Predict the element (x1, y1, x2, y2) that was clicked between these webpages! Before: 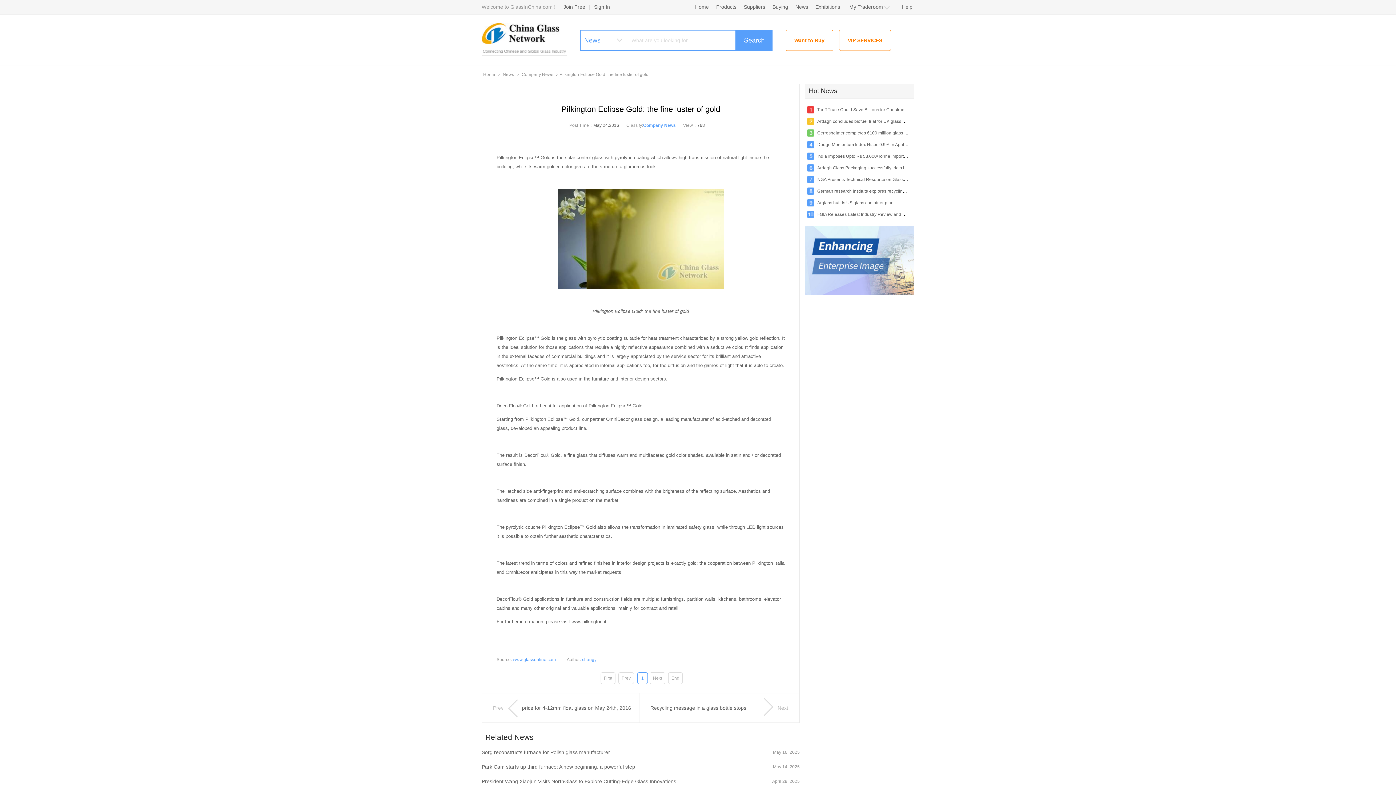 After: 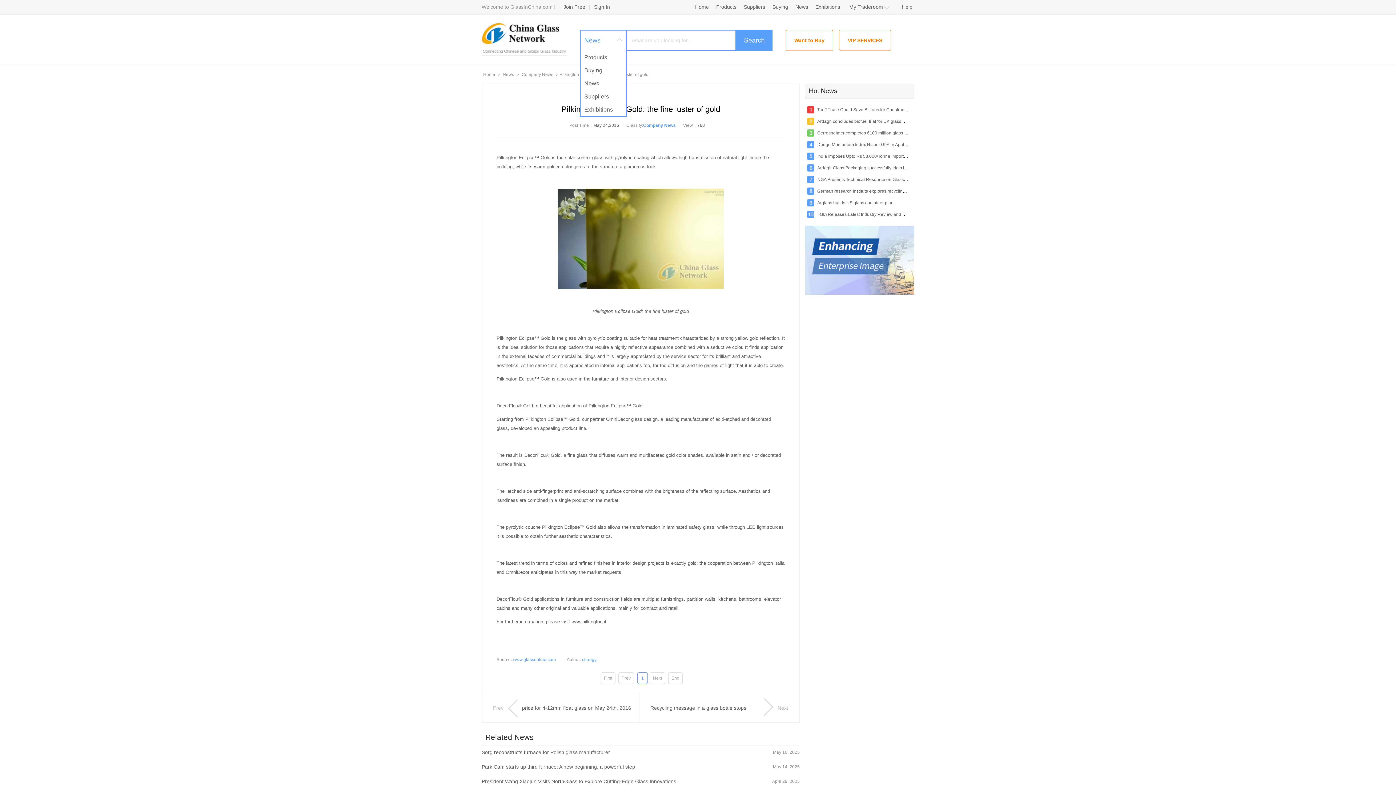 Action: bbox: (580, 30, 626, 50) label: News